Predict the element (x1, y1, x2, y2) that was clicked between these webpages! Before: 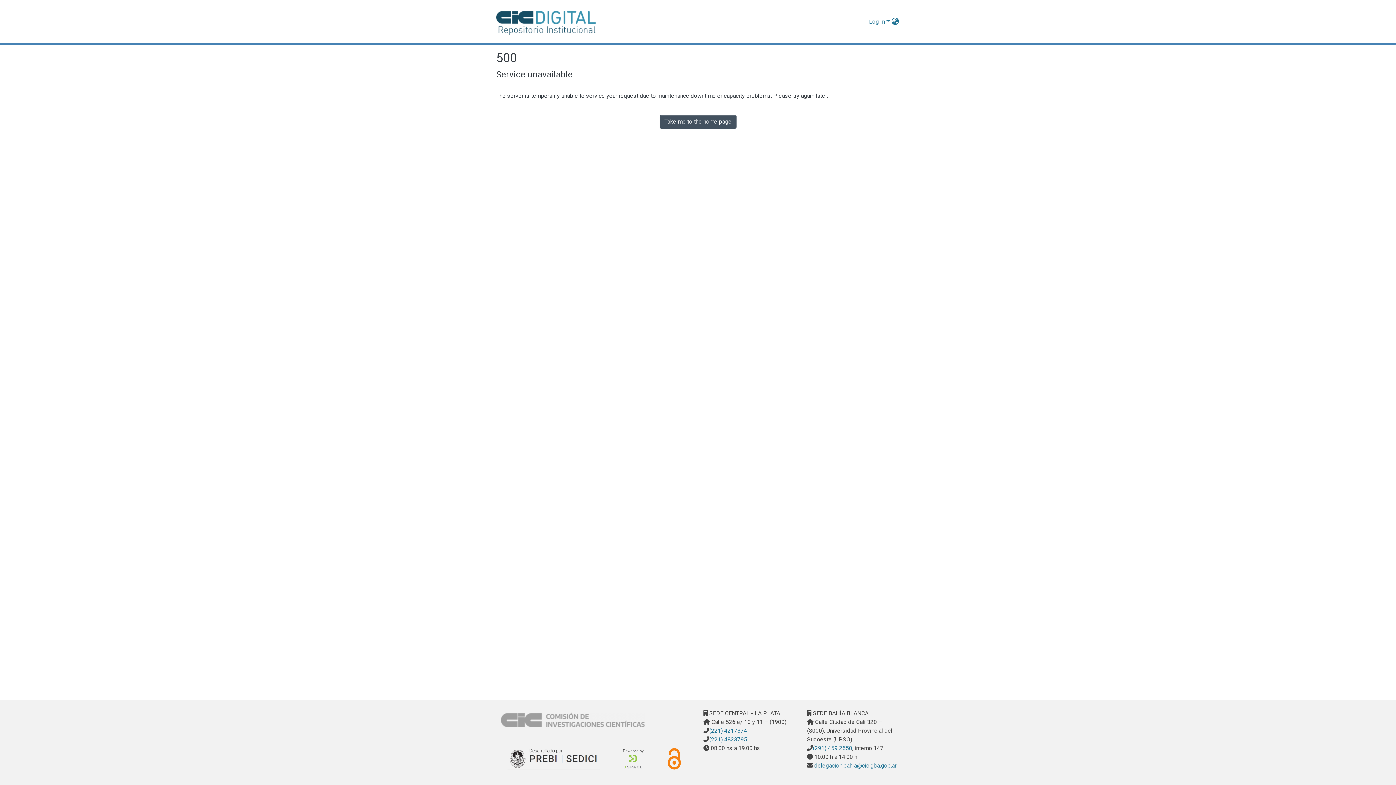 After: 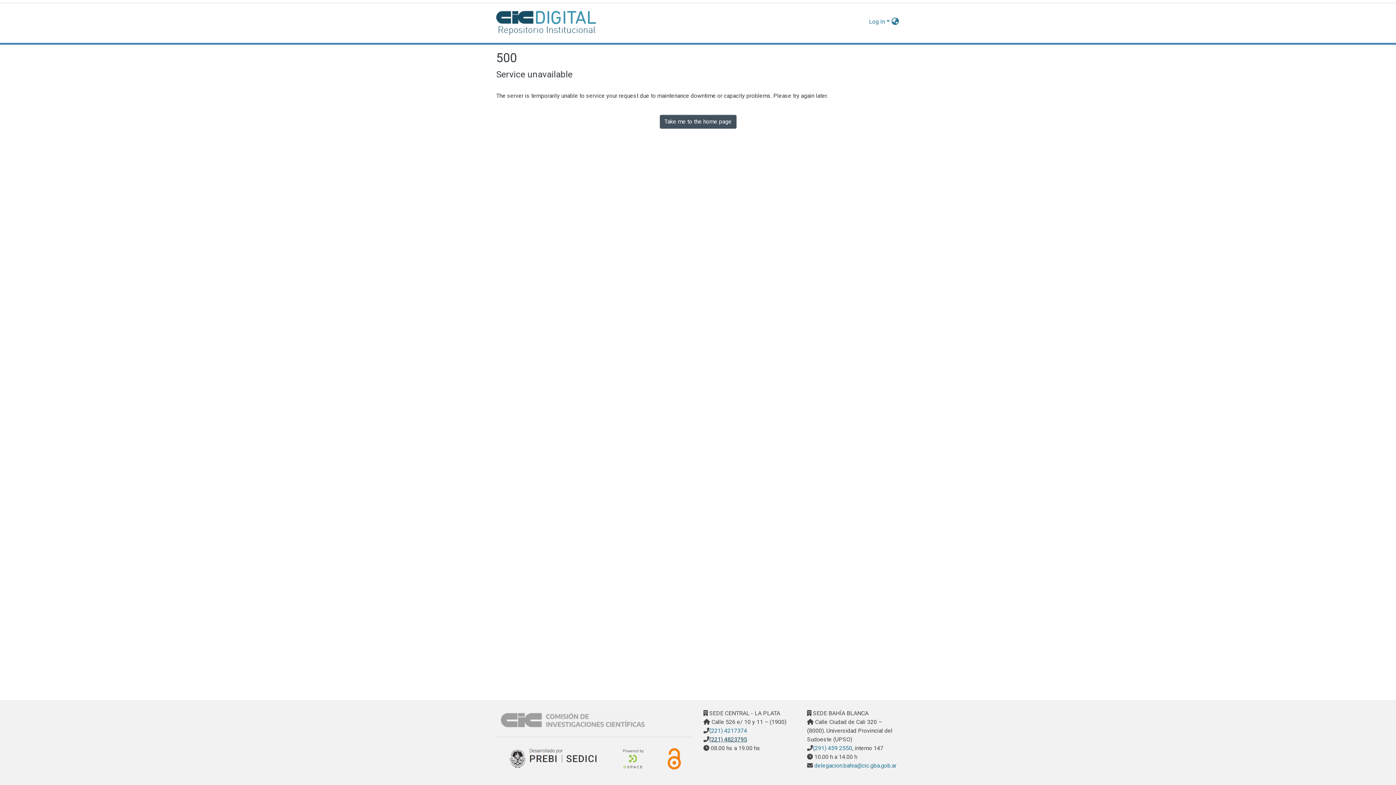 Action: bbox: (709, 736, 747, 743) label: (221) 4823795